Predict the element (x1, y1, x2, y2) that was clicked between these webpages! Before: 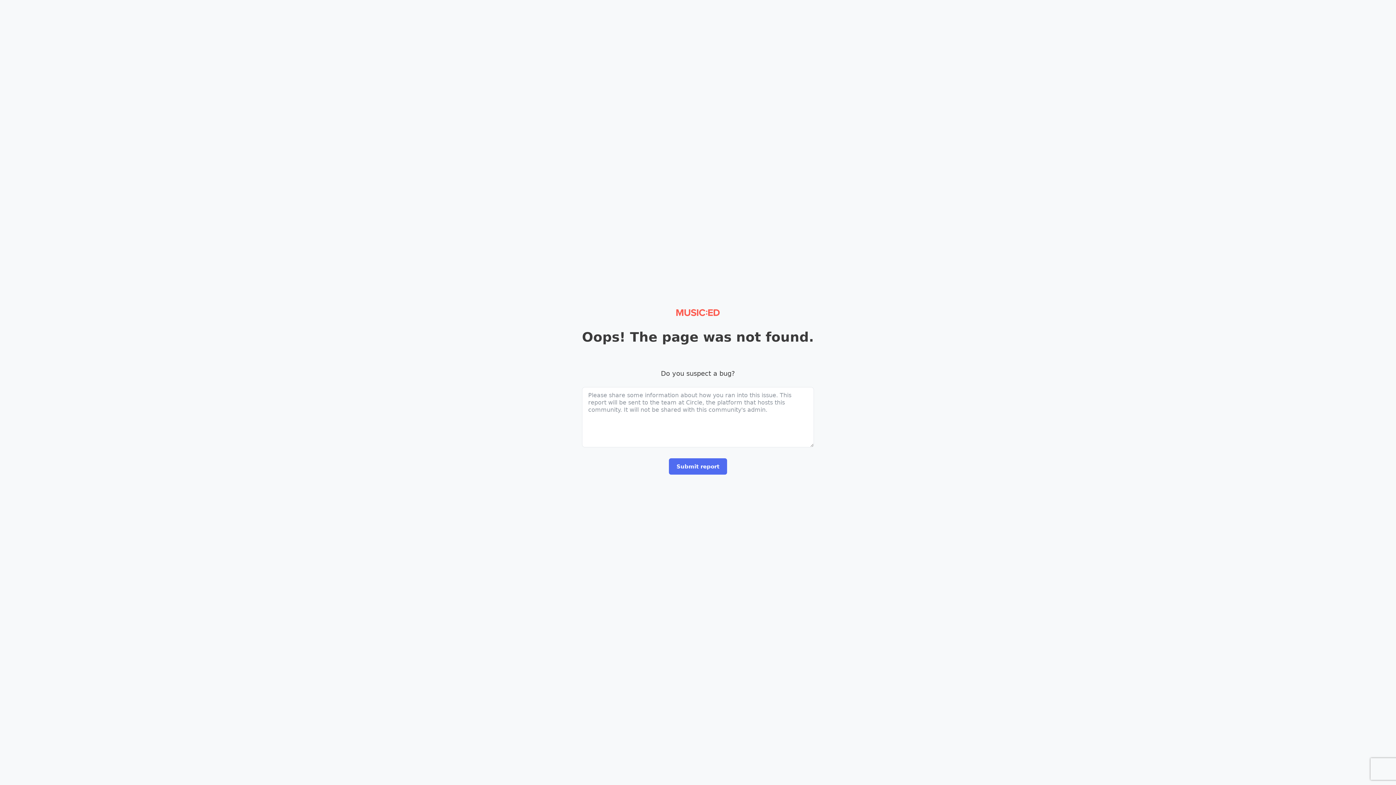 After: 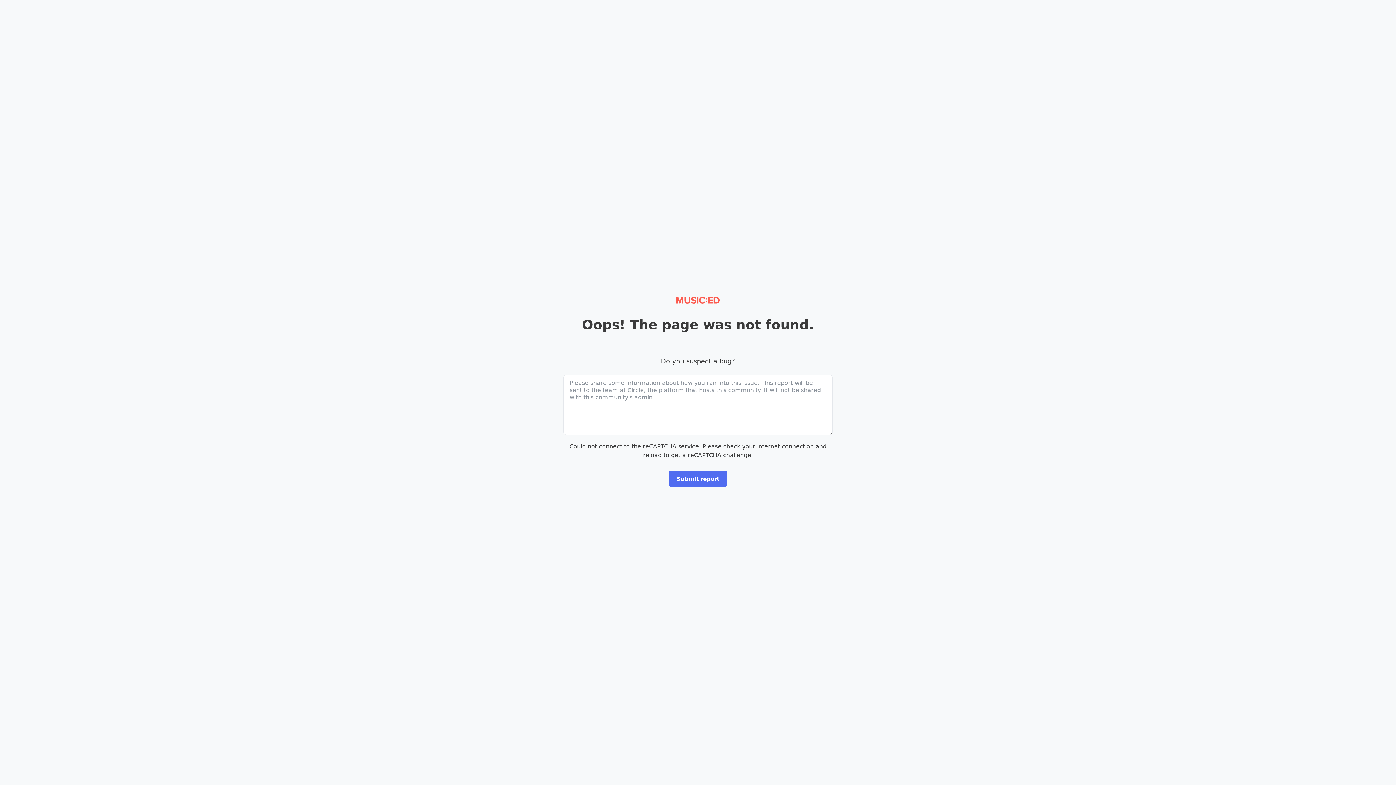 Action: bbox: (676, 307, 720, 318)